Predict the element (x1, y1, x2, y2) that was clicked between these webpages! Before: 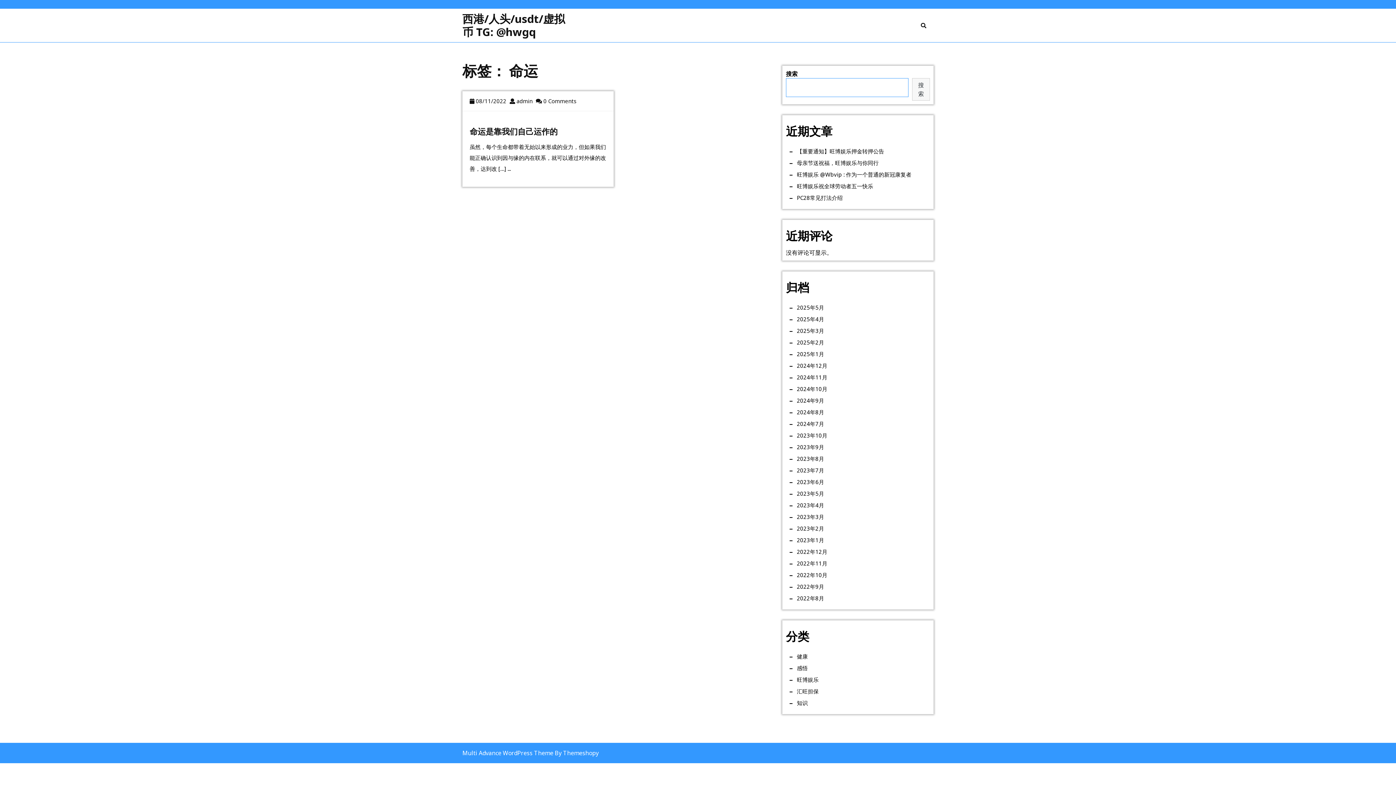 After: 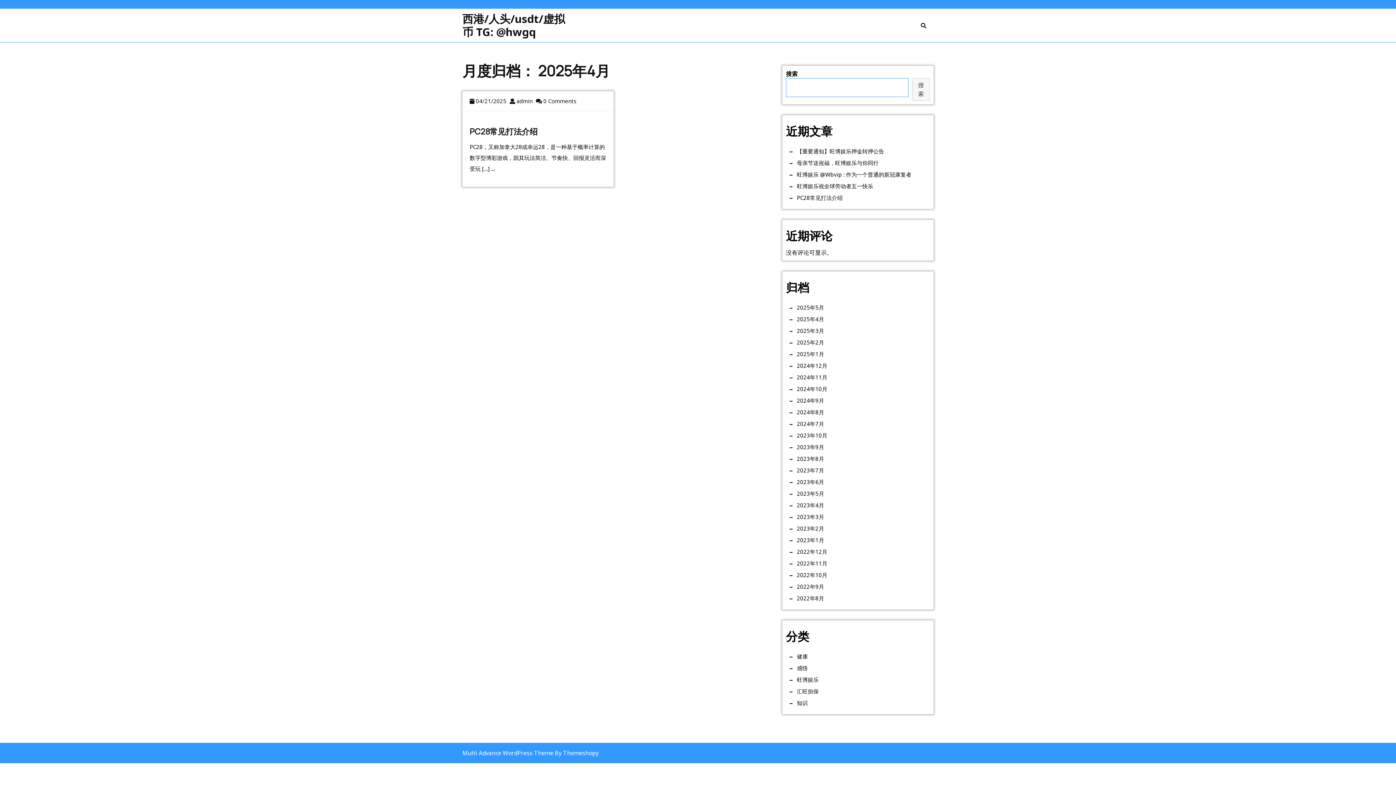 Action: label: 2025年4月 bbox: (797, 313, 824, 324)